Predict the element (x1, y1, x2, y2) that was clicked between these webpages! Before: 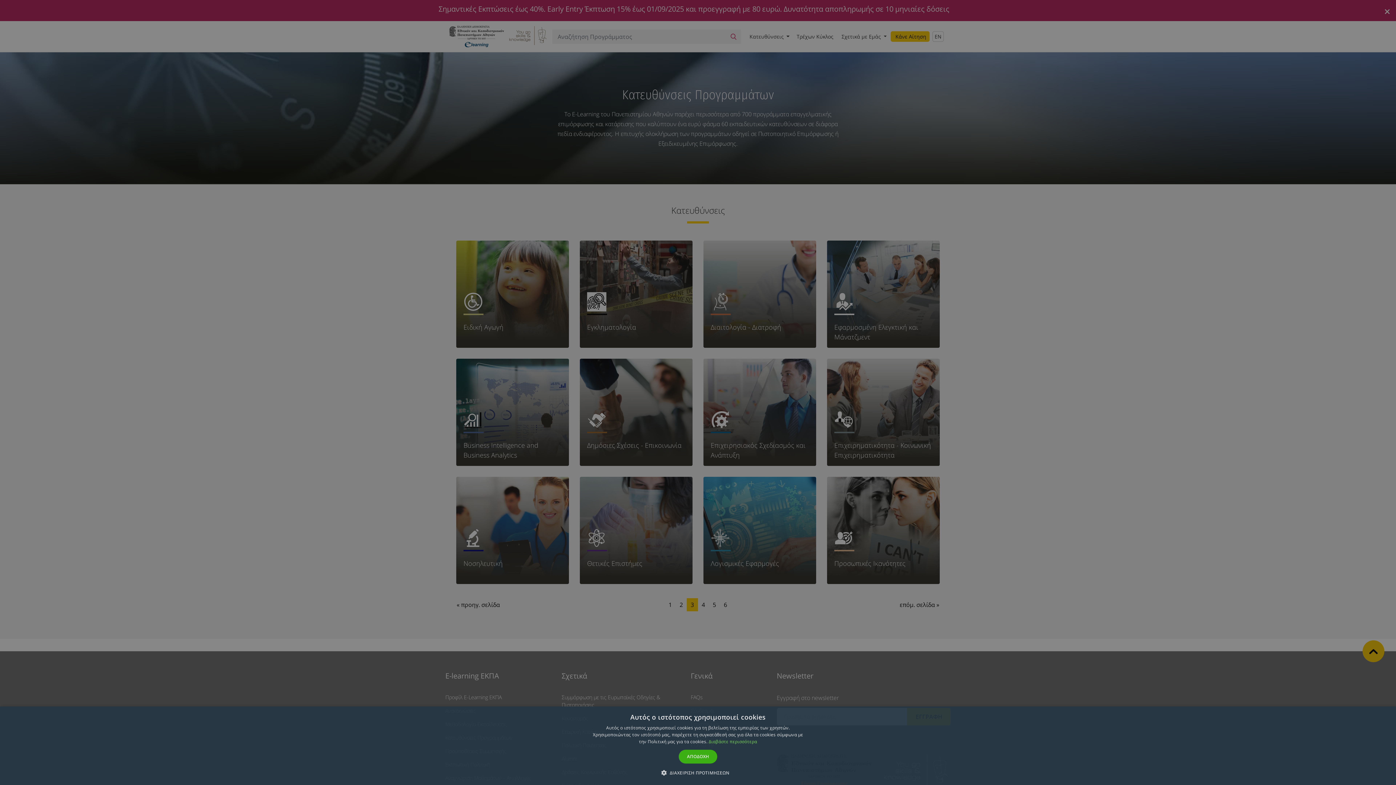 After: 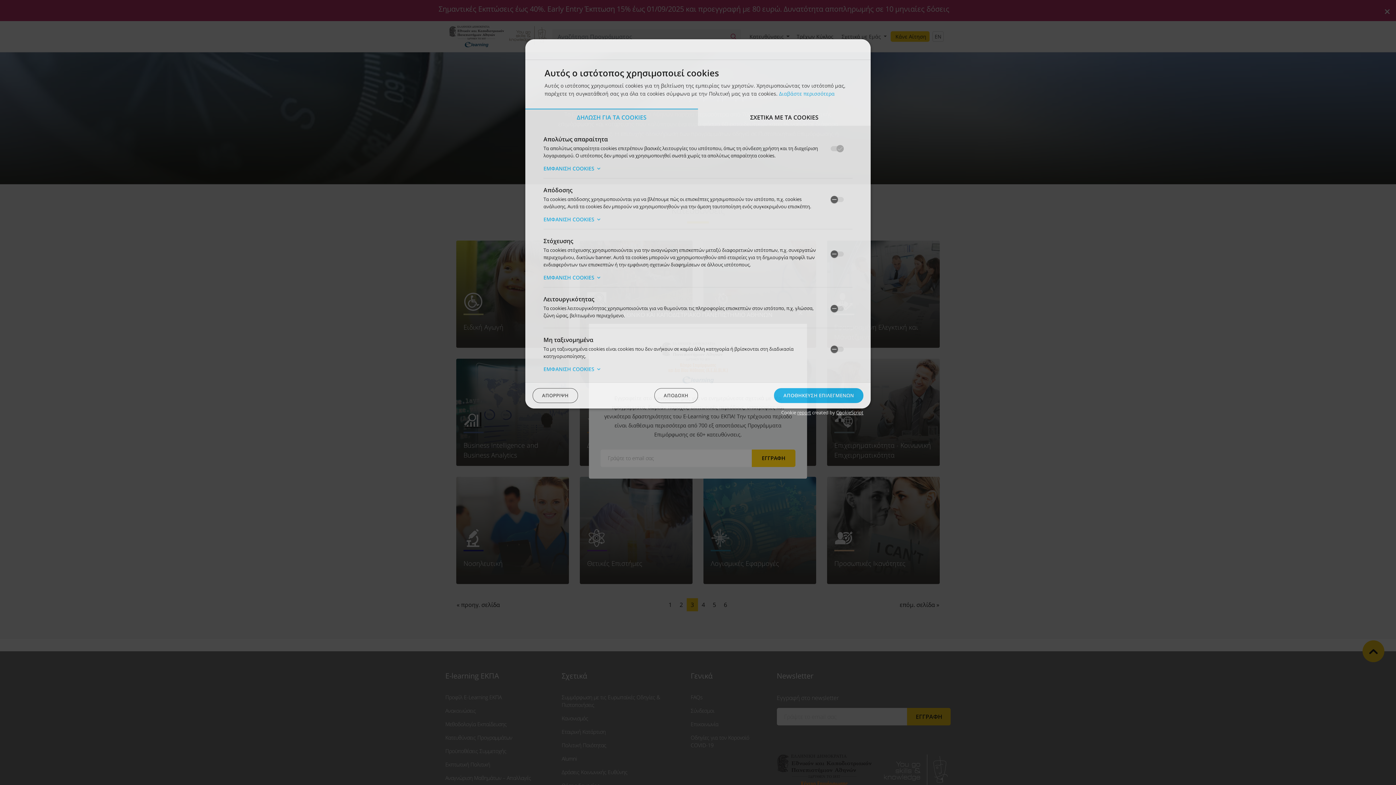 Action: bbox: (666, 769, 729, 776) label:  ΔΙΑΧΕΙΡΙΣΗ ΠΡΟΤΙΜΗΣΕΩΝ